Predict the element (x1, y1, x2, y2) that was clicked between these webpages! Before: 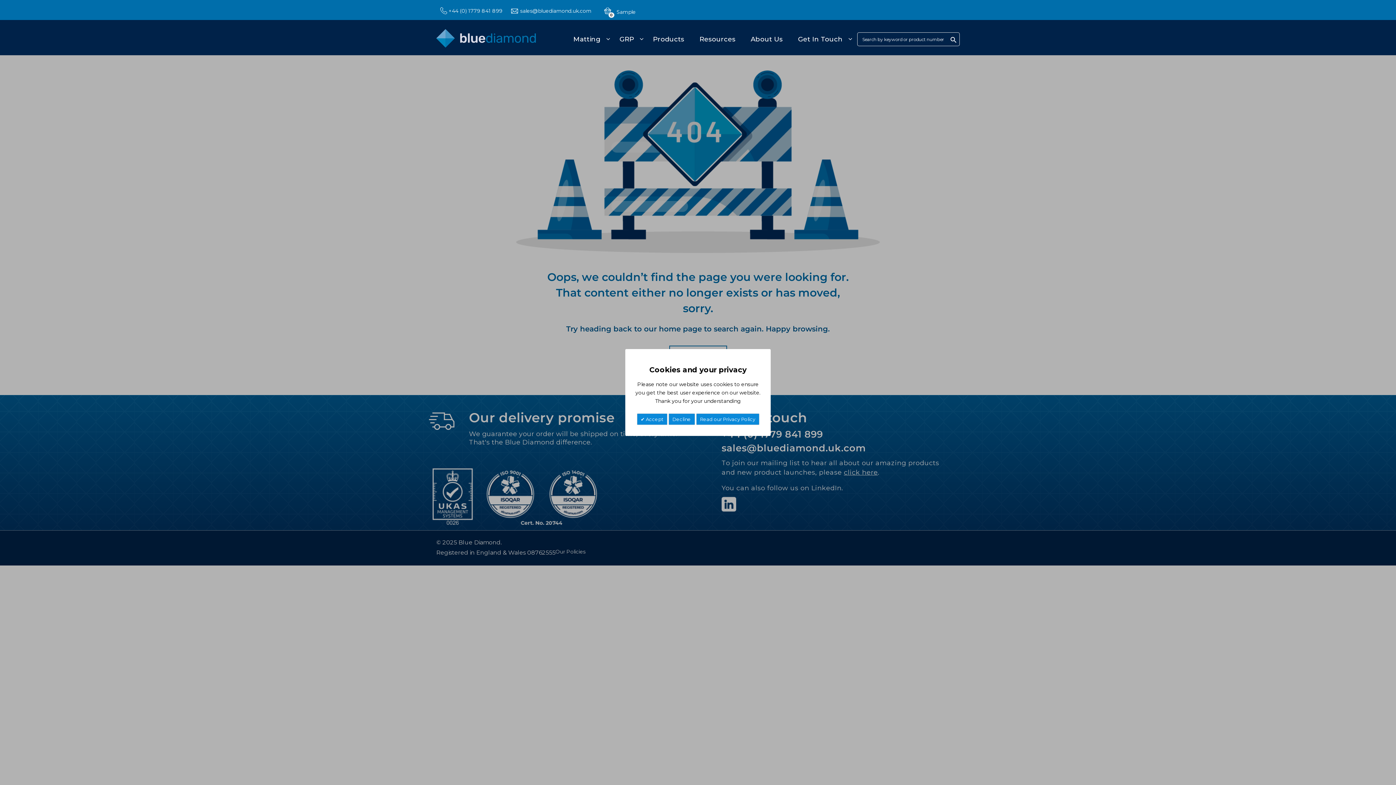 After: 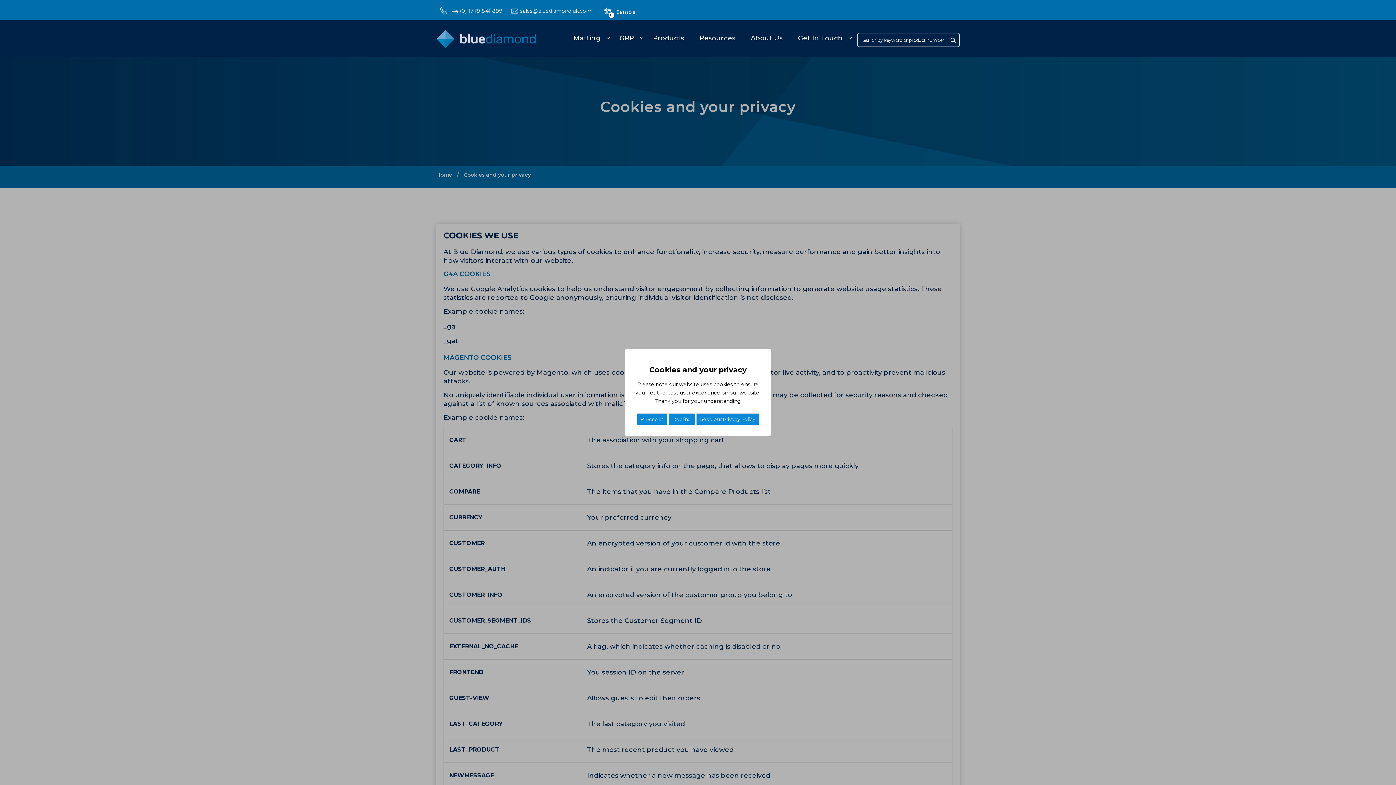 Action: label: Read our Privacy Policy bbox: (696, 413, 759, 425)